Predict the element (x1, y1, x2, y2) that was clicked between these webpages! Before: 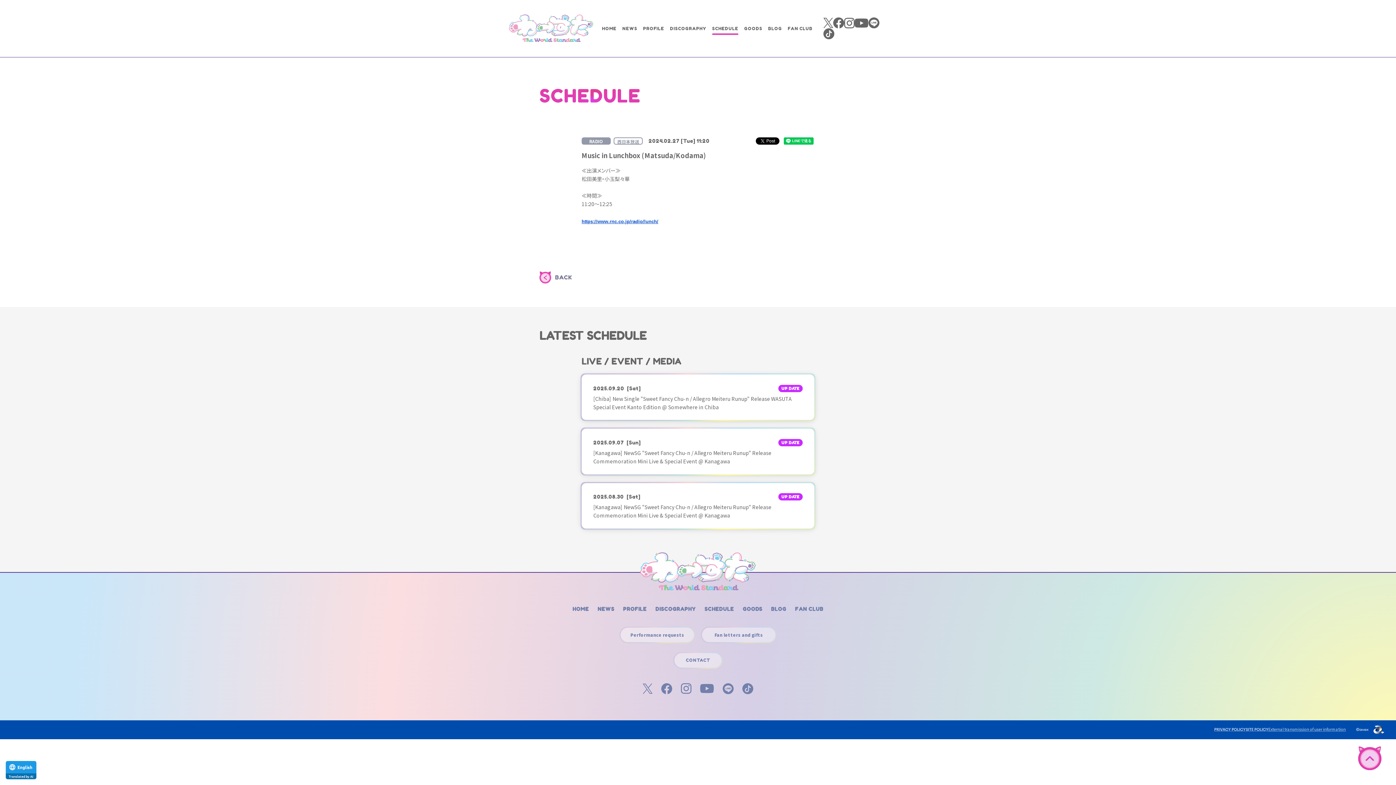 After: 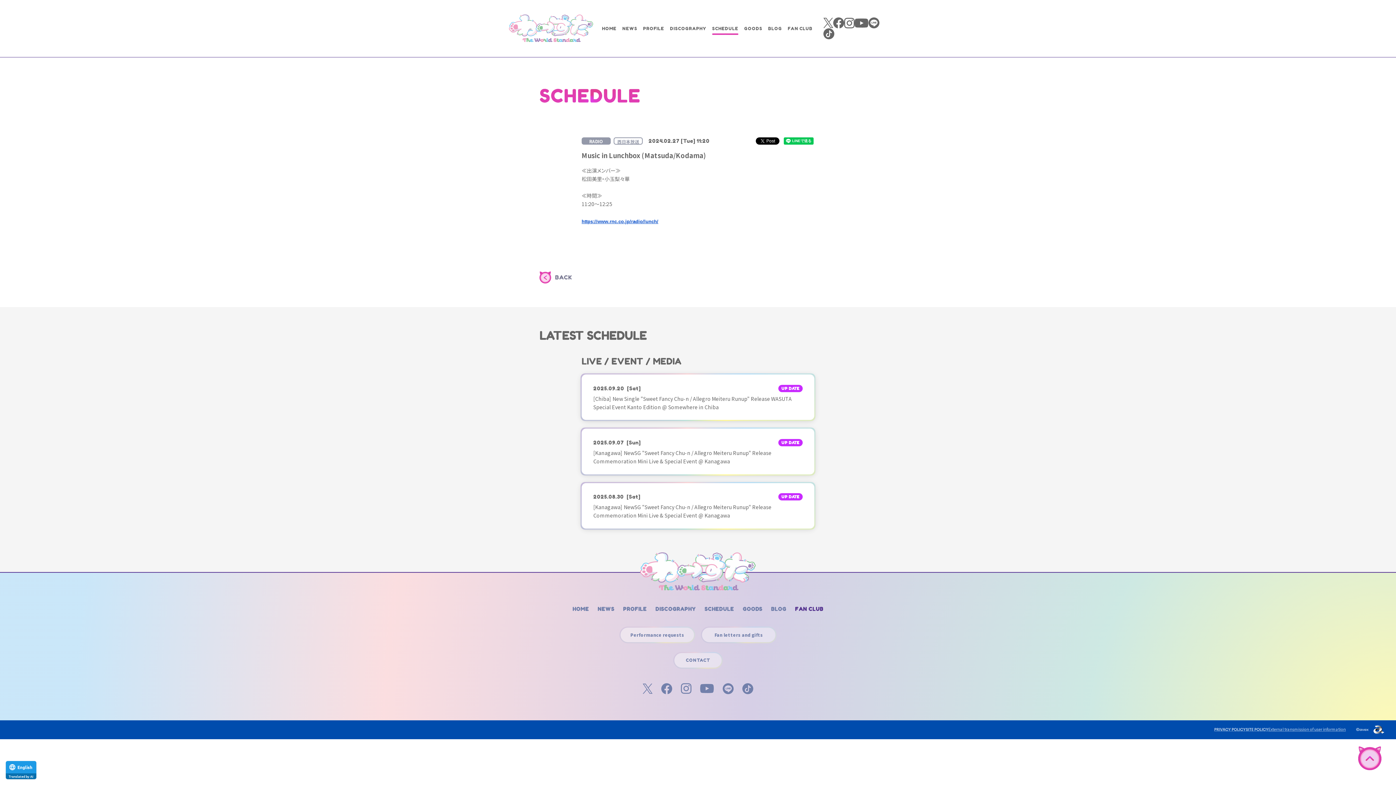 Action: label: FAN CLUB bbox: (795, 600, 823, 618)